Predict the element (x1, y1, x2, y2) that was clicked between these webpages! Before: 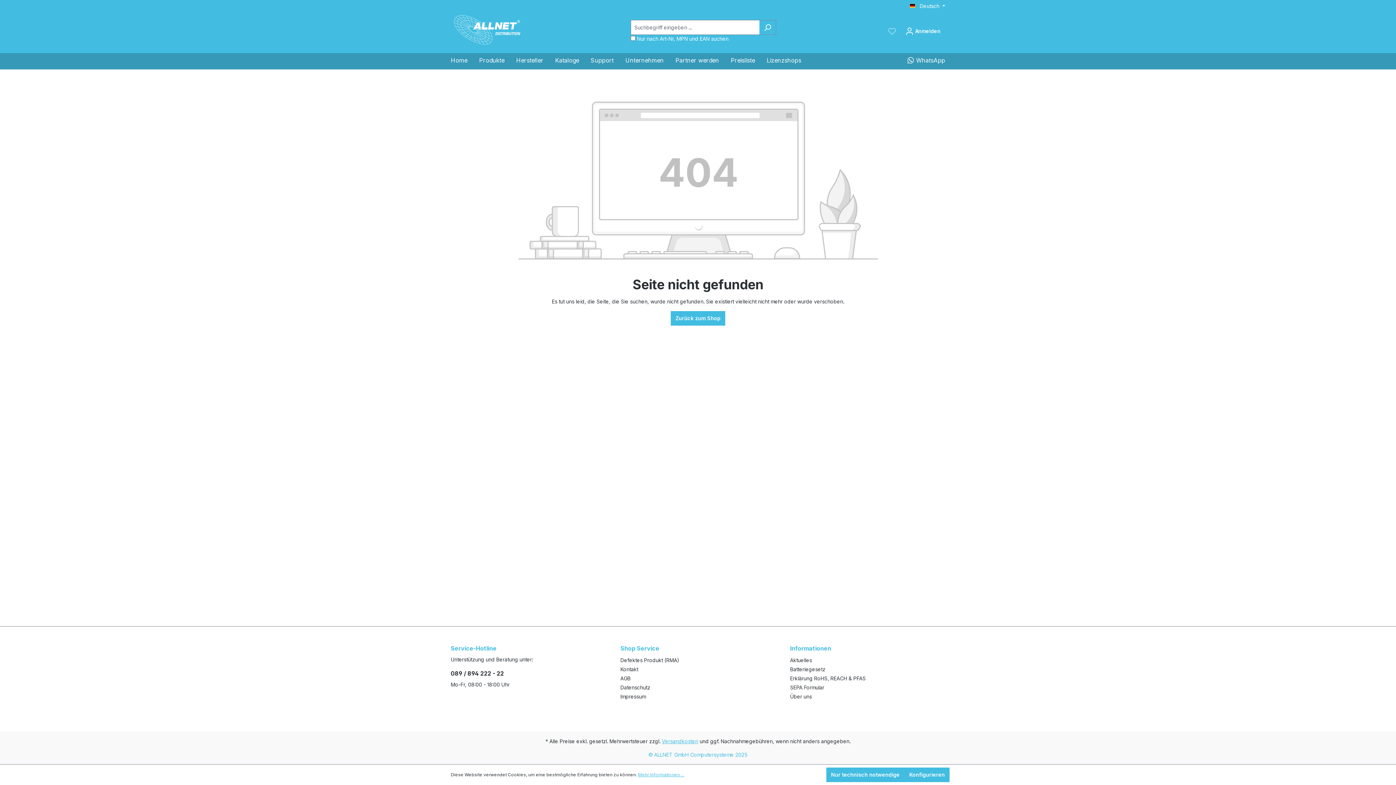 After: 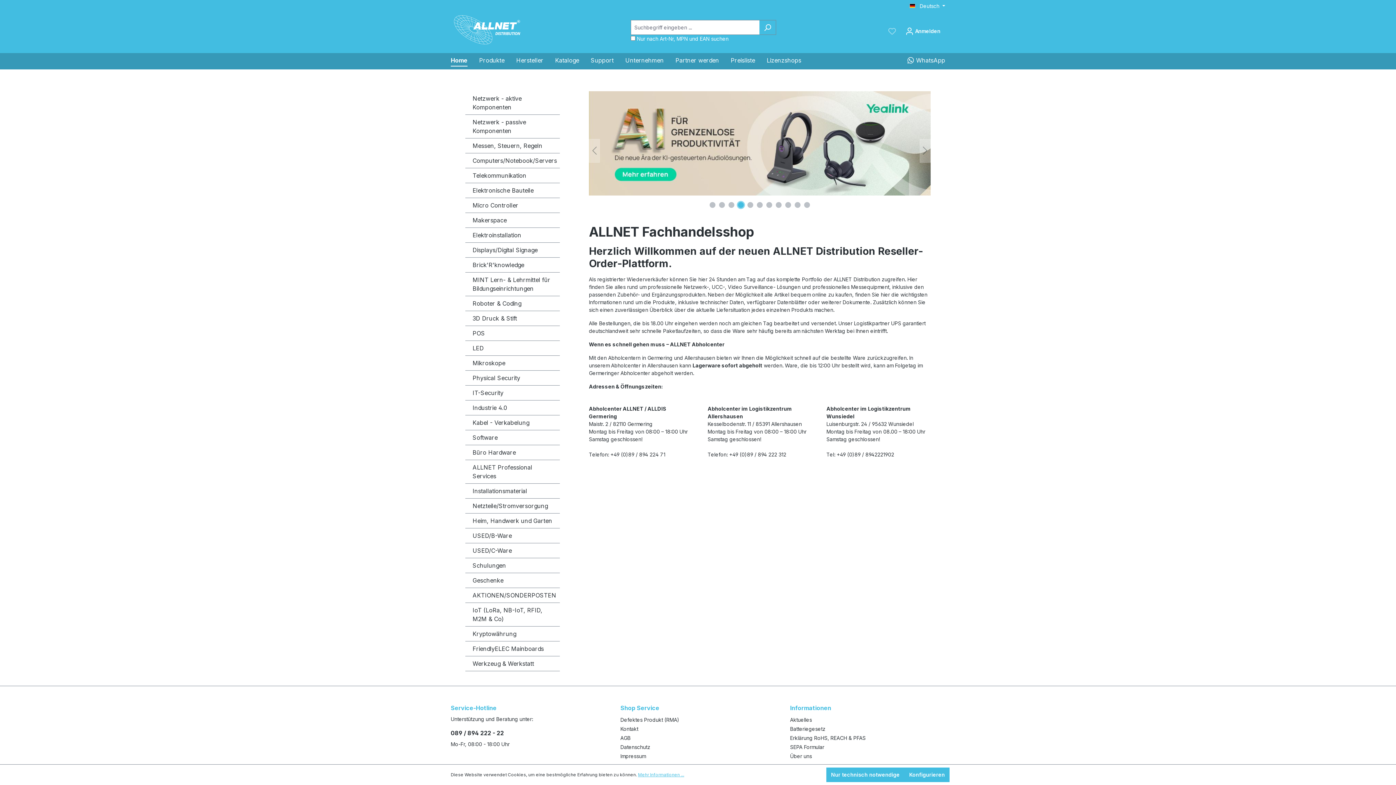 Action: bbox: (450, 15, 523, 44)